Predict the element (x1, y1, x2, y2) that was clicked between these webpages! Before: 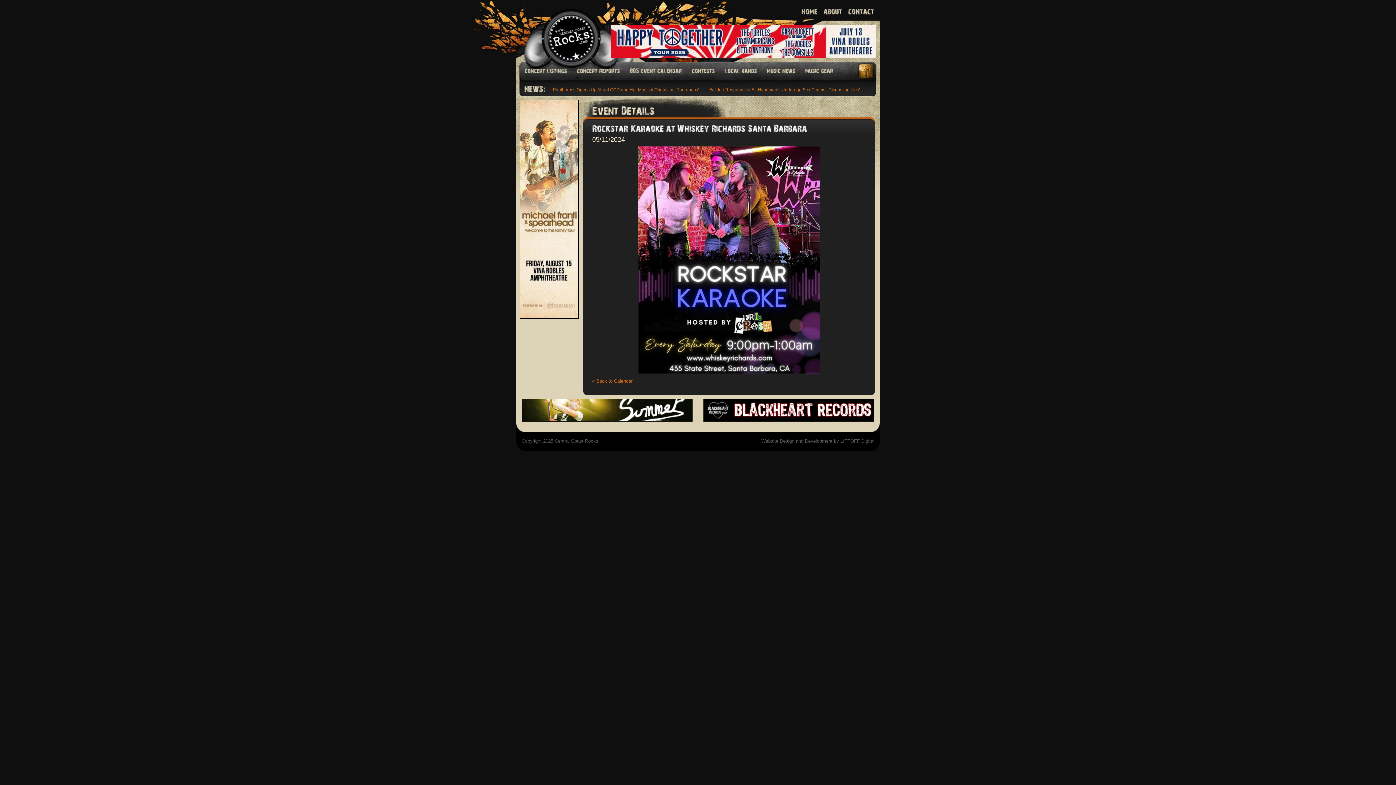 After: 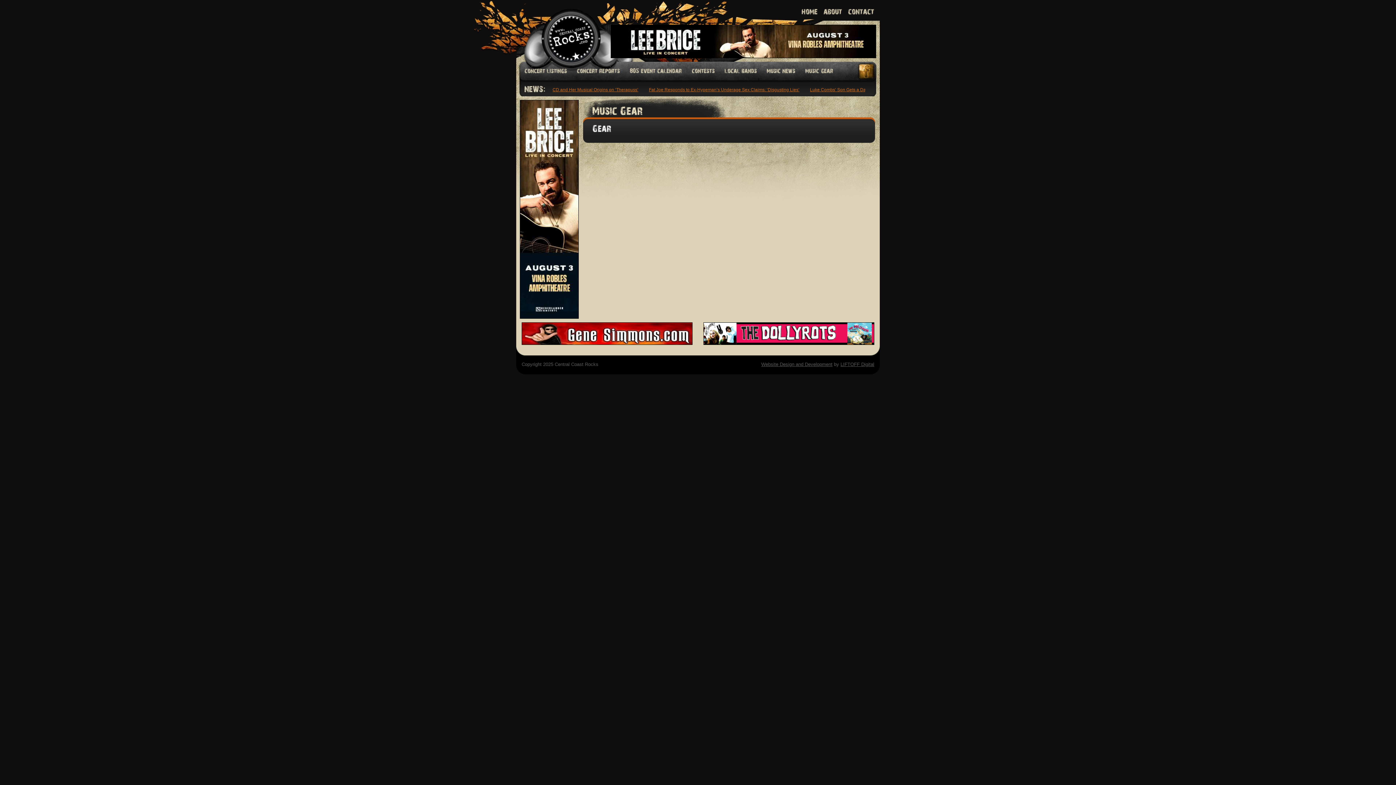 Action: bbox: (800, 68, 838, 74) label: musicgear